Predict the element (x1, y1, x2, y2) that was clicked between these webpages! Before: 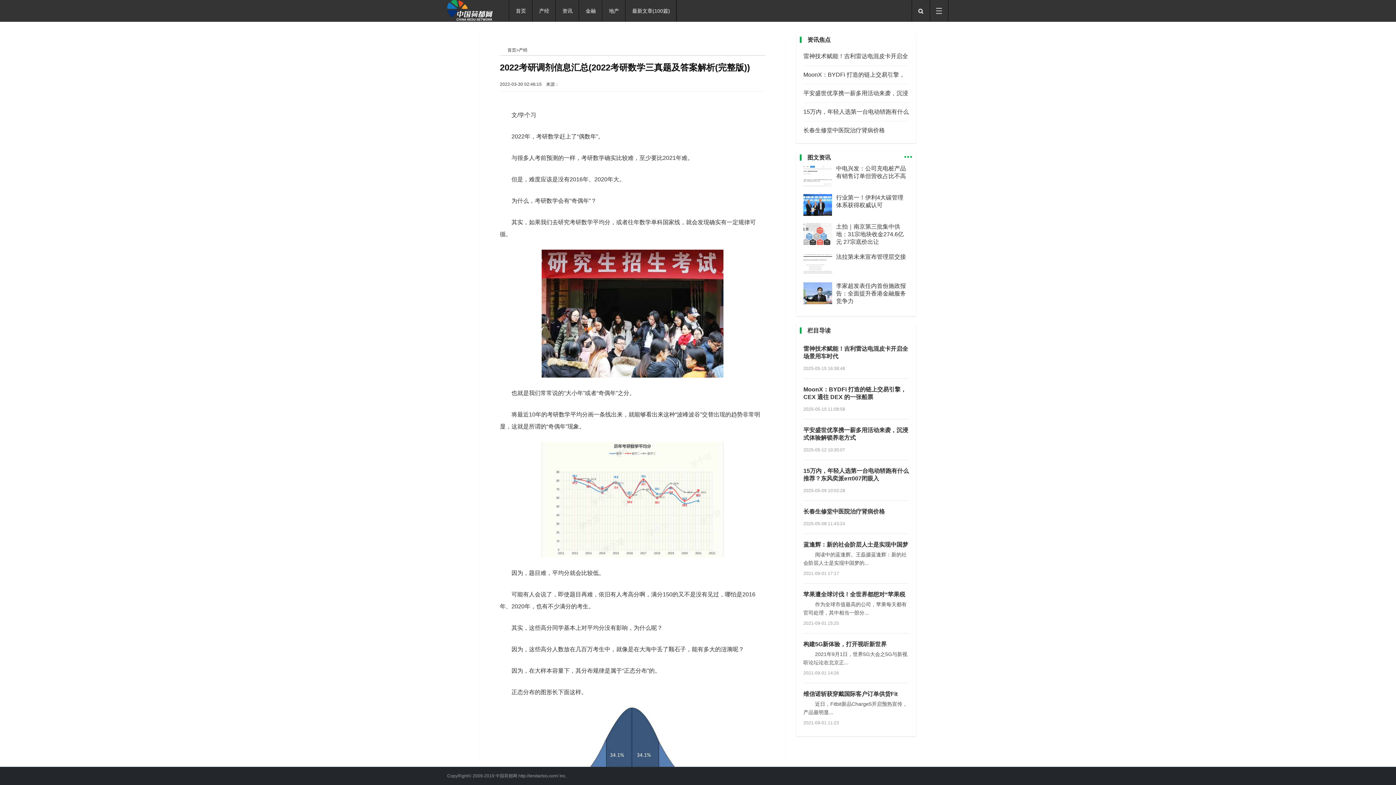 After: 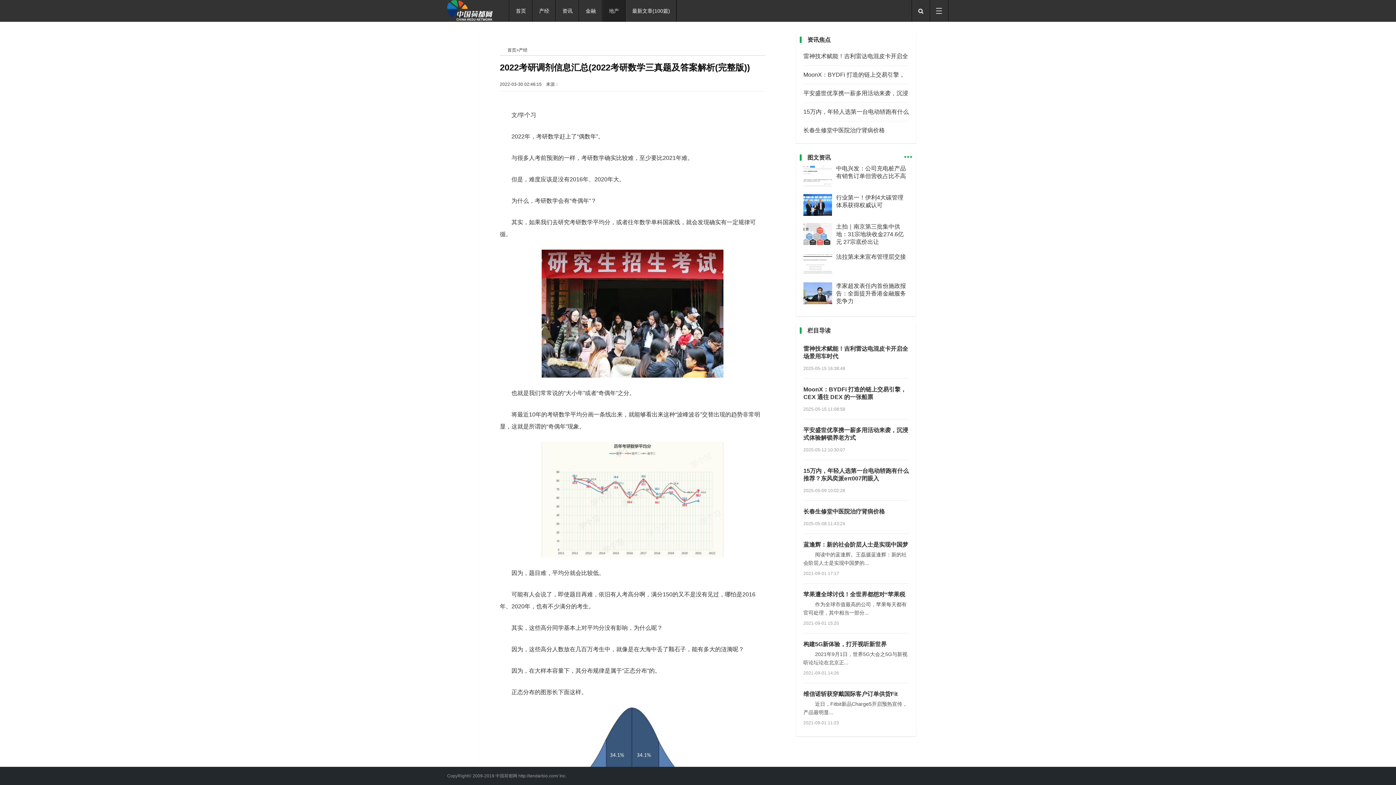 Action: bbox: (609, 0, 619, 21) label: 地产